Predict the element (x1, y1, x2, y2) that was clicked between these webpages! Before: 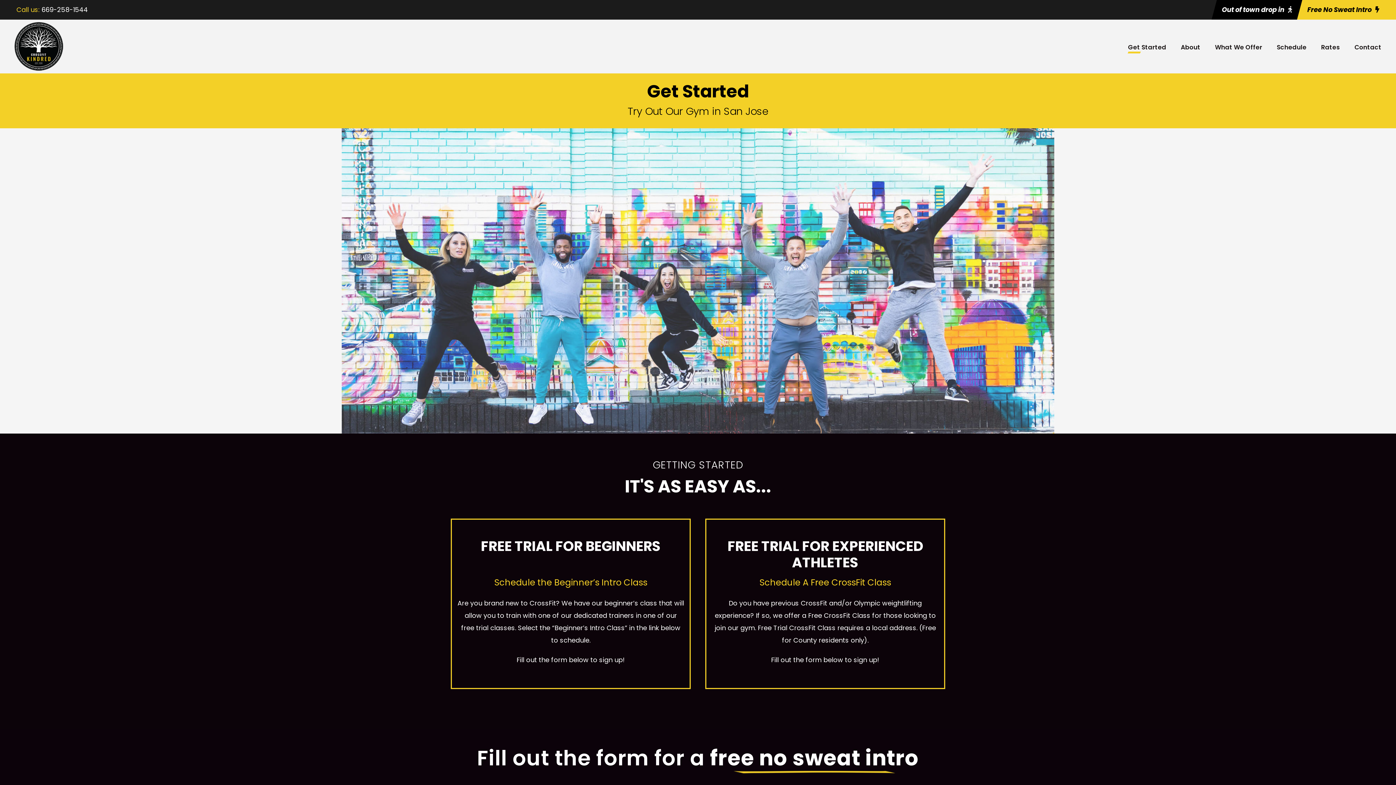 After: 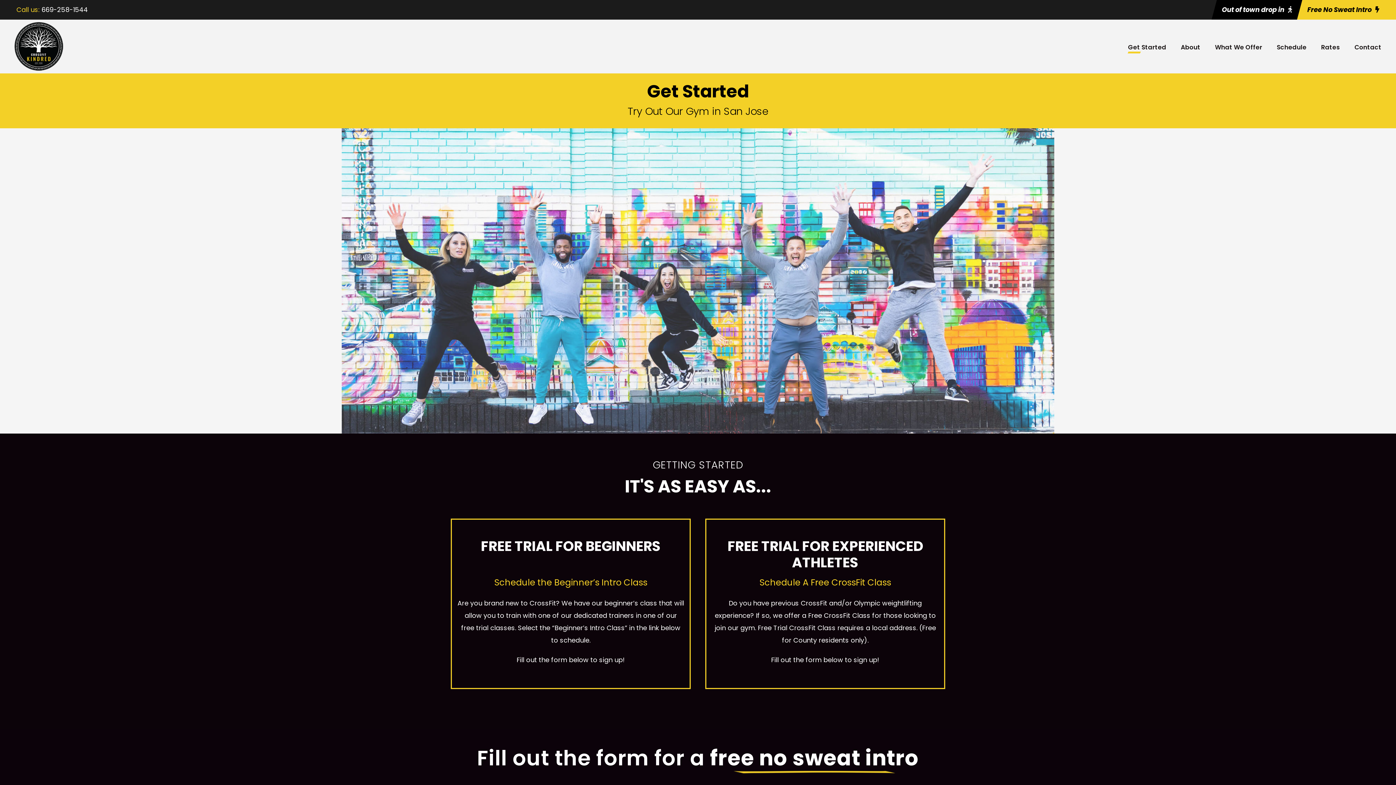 Action: label: Get Started bbox: (1128, 42, 1166, 60)